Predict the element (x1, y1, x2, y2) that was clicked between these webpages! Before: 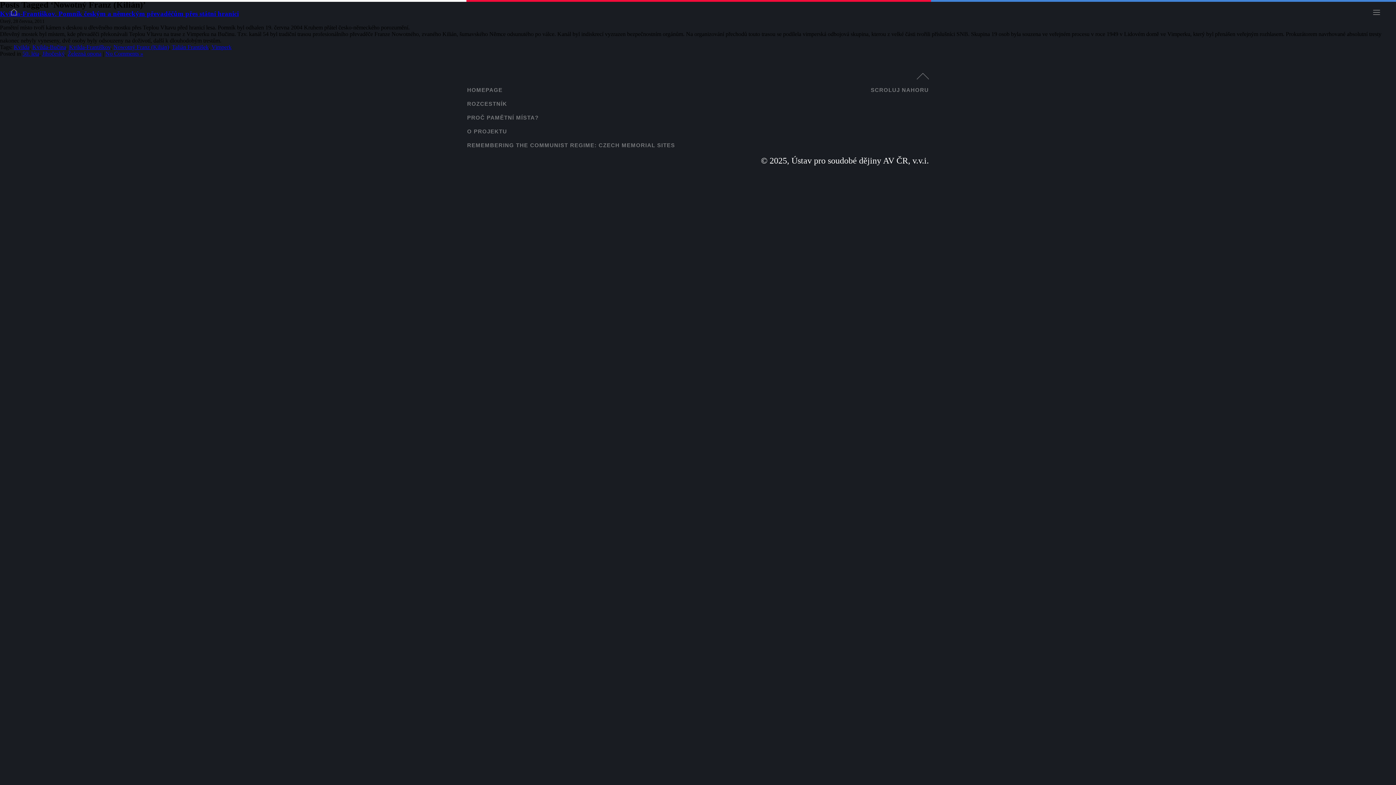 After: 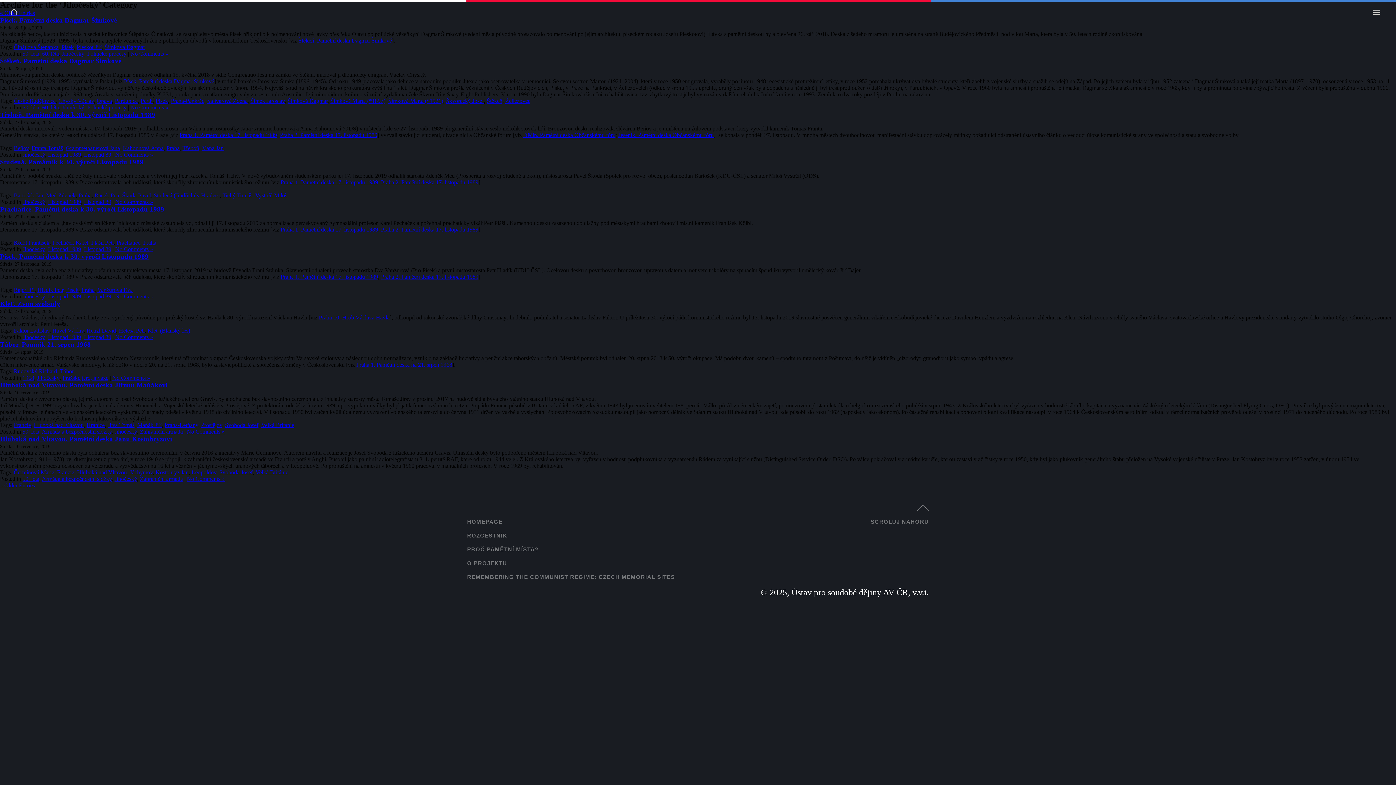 Action: label: Jihočeský bbox: (42, 50, 64, 56)